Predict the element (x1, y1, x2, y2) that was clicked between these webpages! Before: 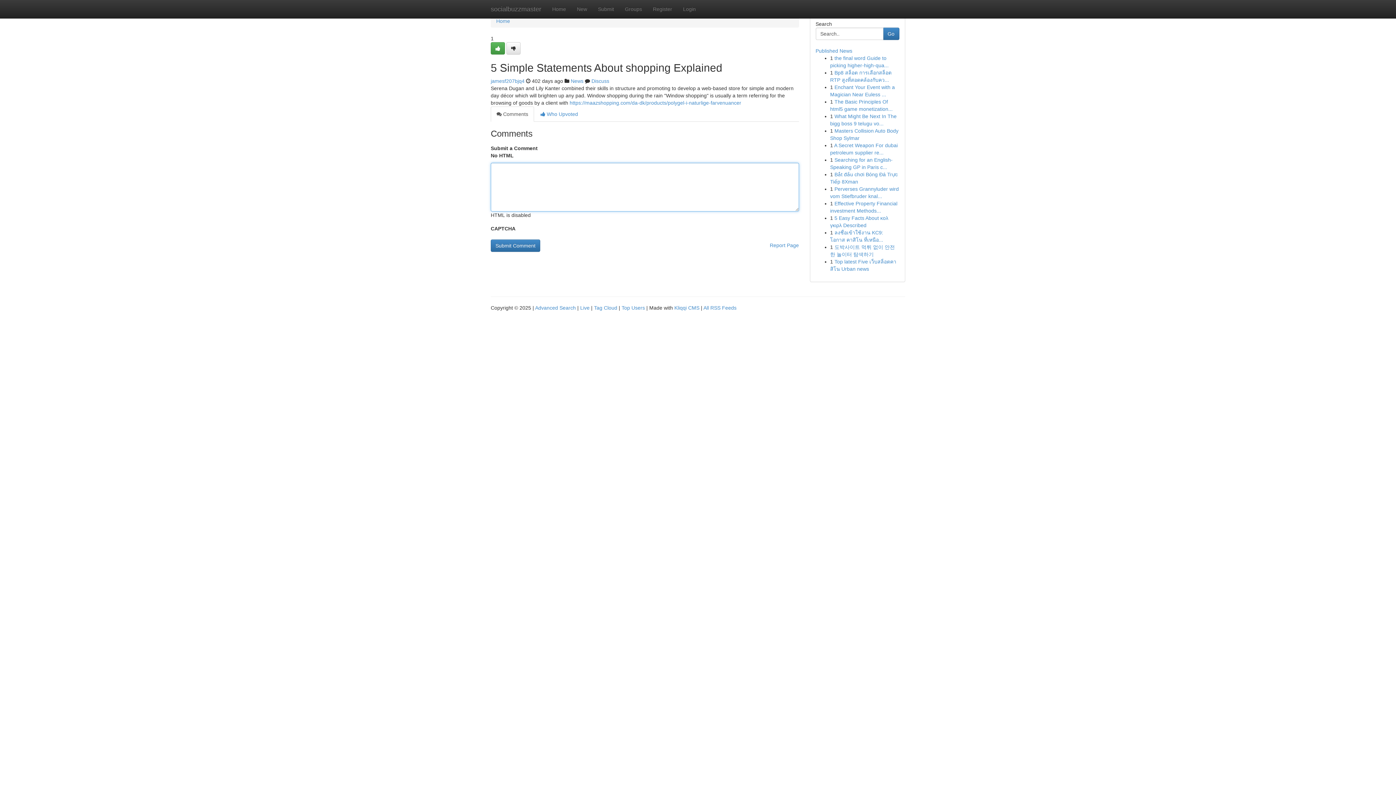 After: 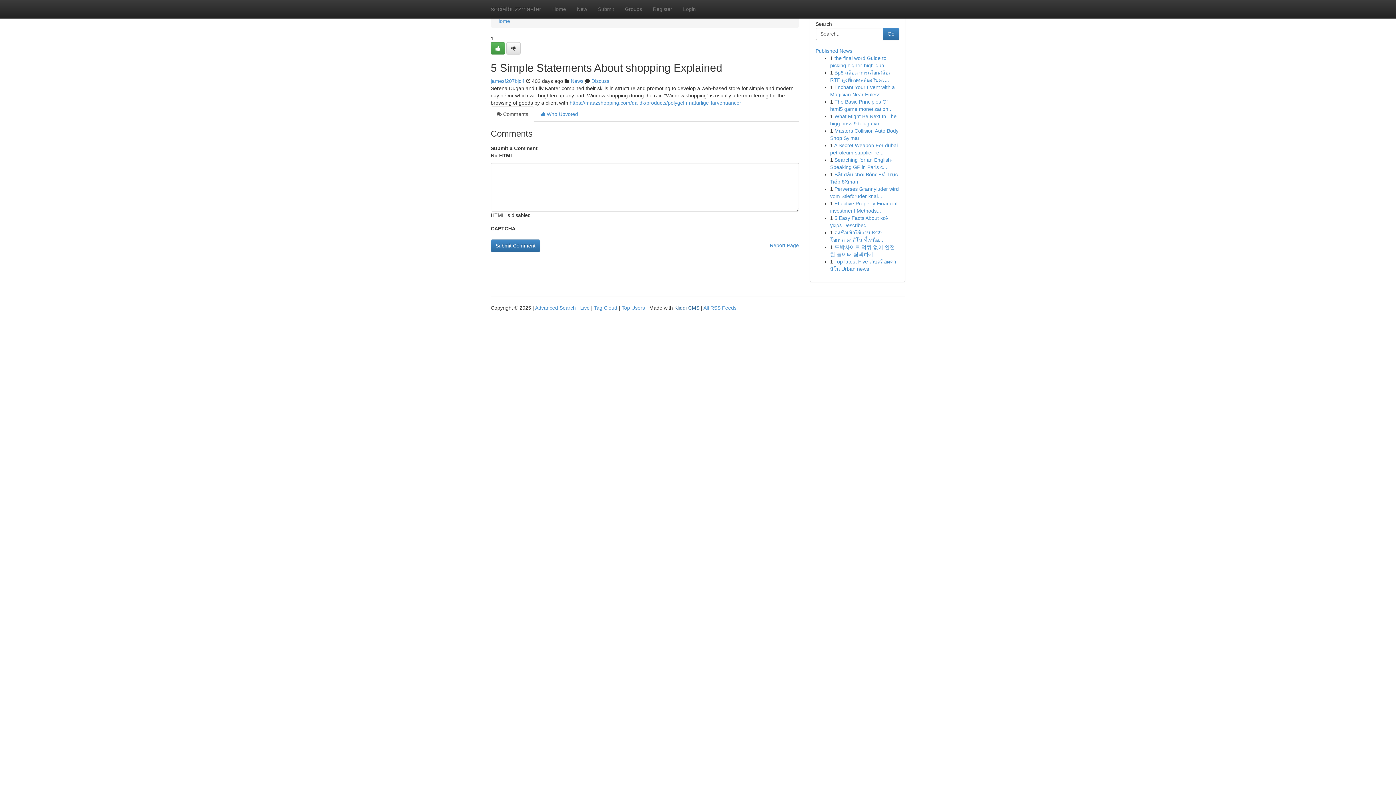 Action: label: Kliqqi CMS bbox: (674, 305, 699, 310)